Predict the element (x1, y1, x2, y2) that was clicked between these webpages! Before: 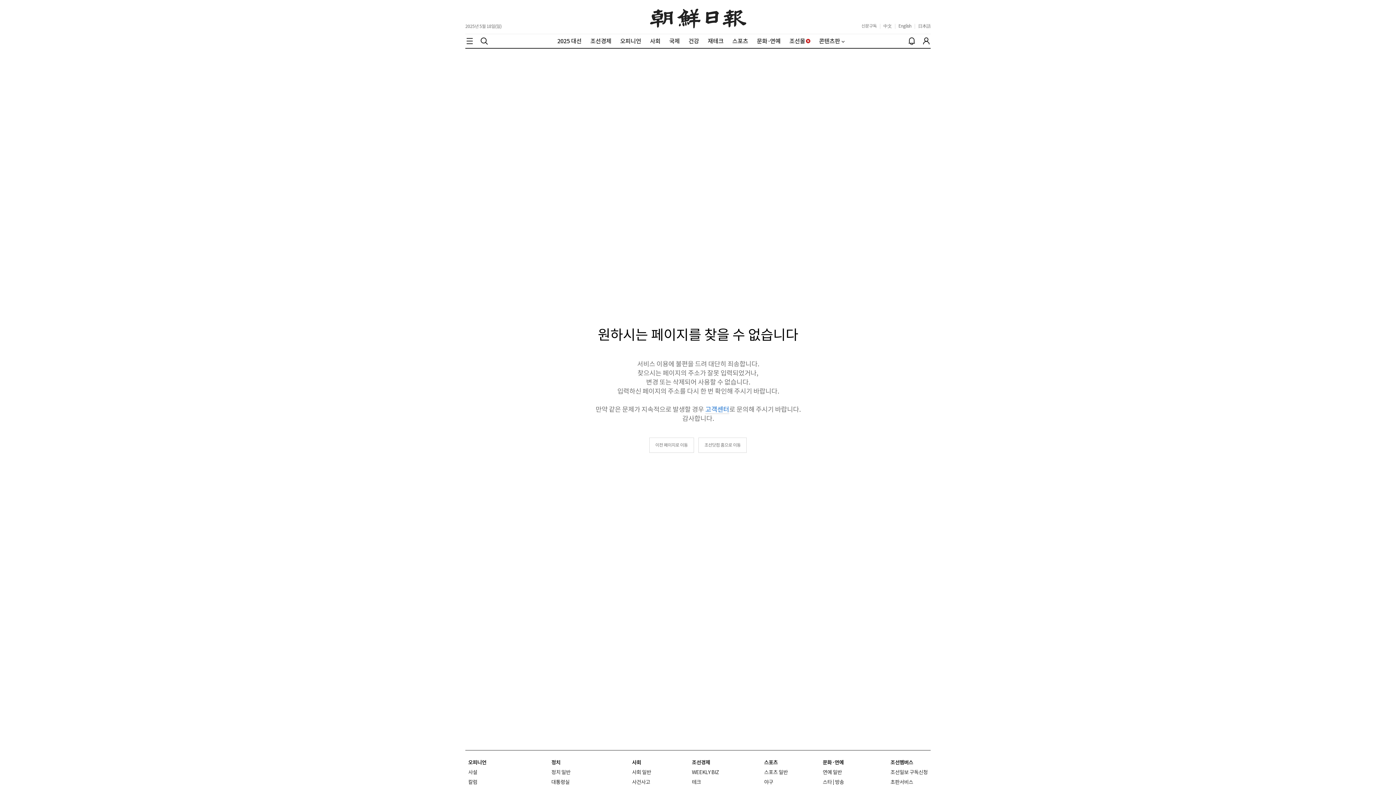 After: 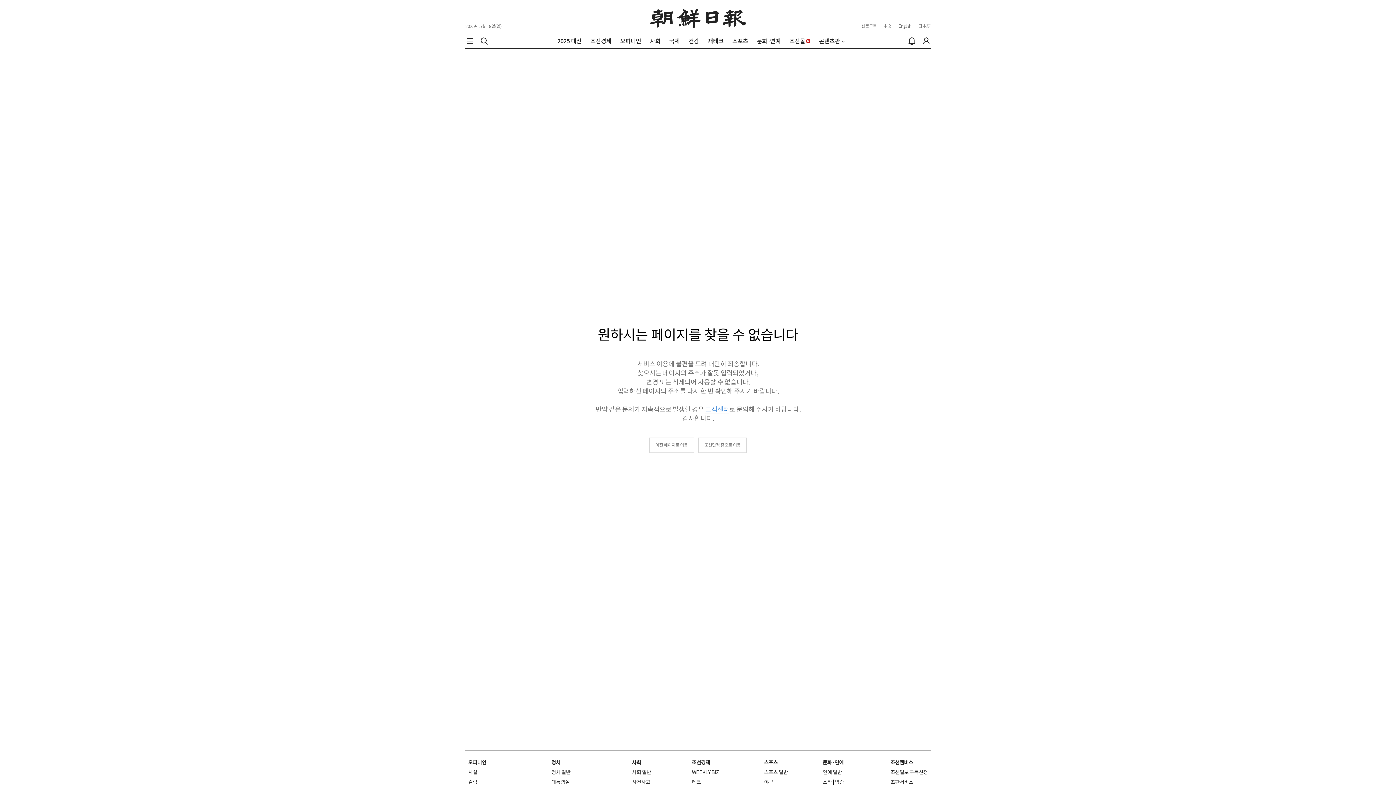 Action: label: English bbox: (898, 23, 911, 28)